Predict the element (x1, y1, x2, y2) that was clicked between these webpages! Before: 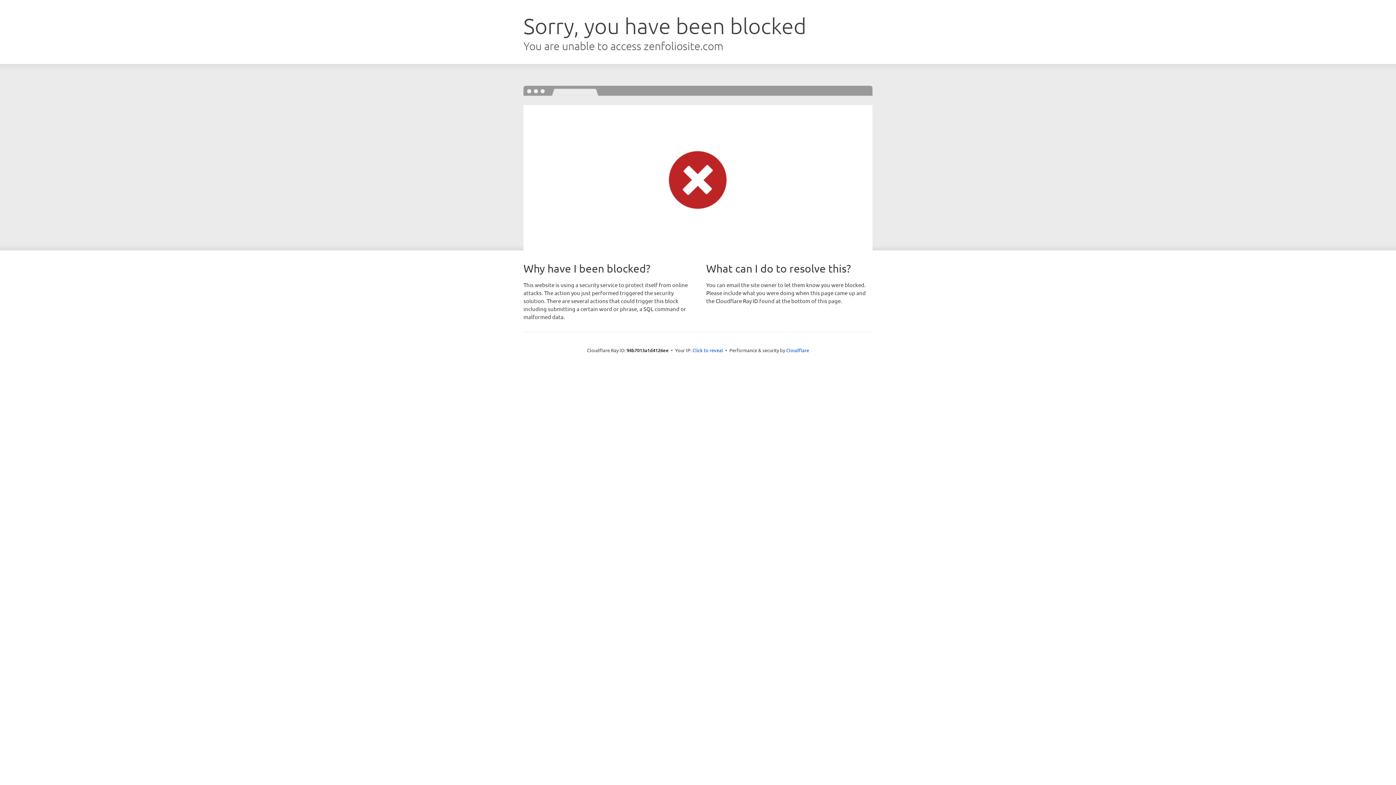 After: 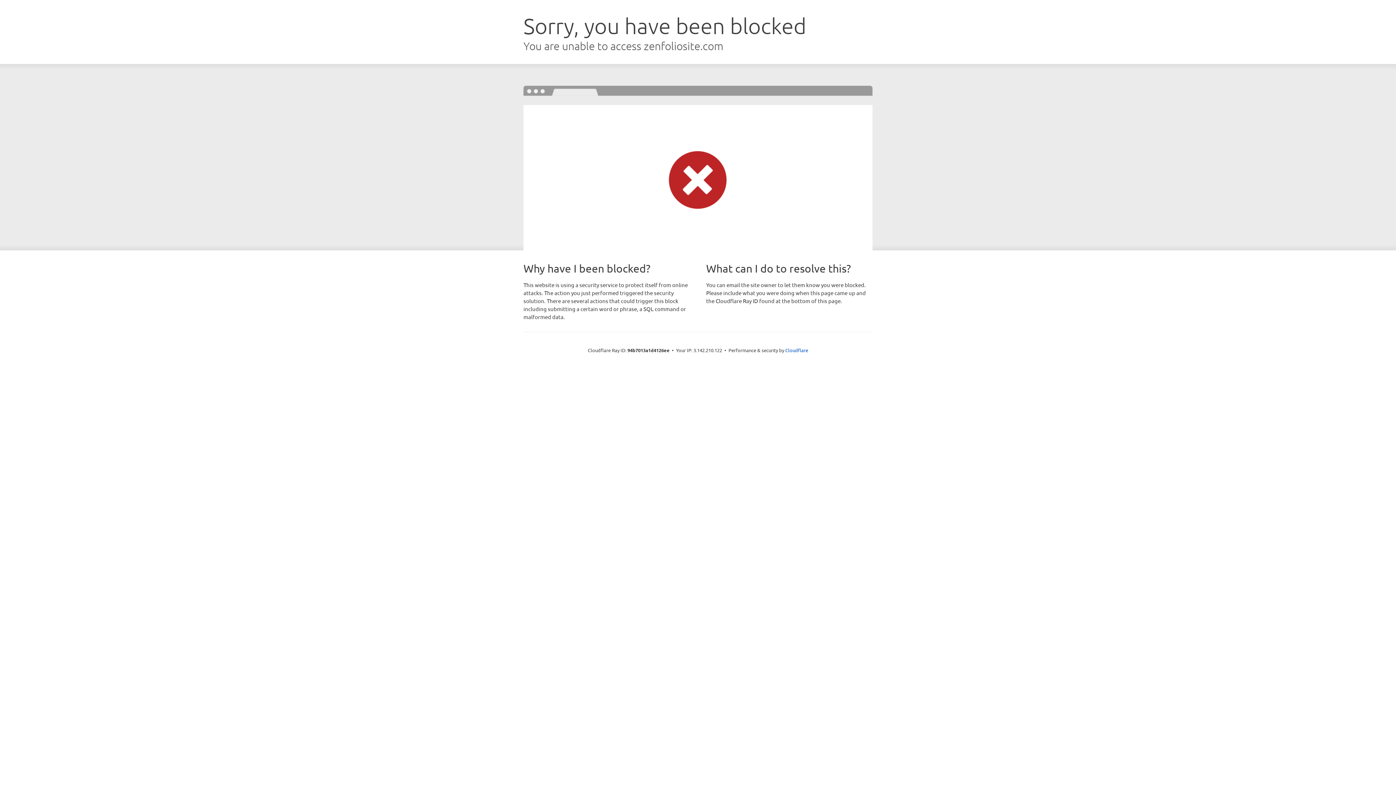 Action: bbox: (692, 346, 723, 353) label: Click to reveal